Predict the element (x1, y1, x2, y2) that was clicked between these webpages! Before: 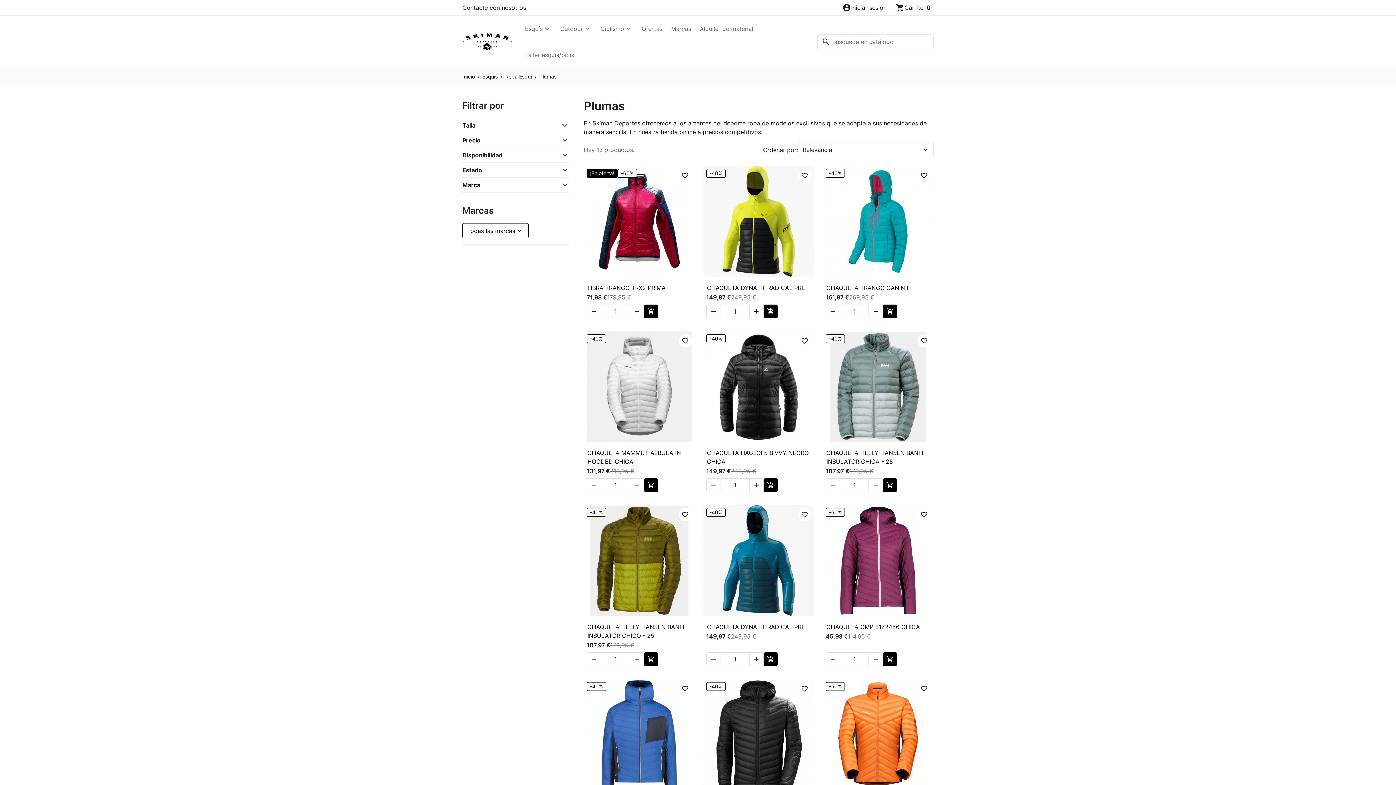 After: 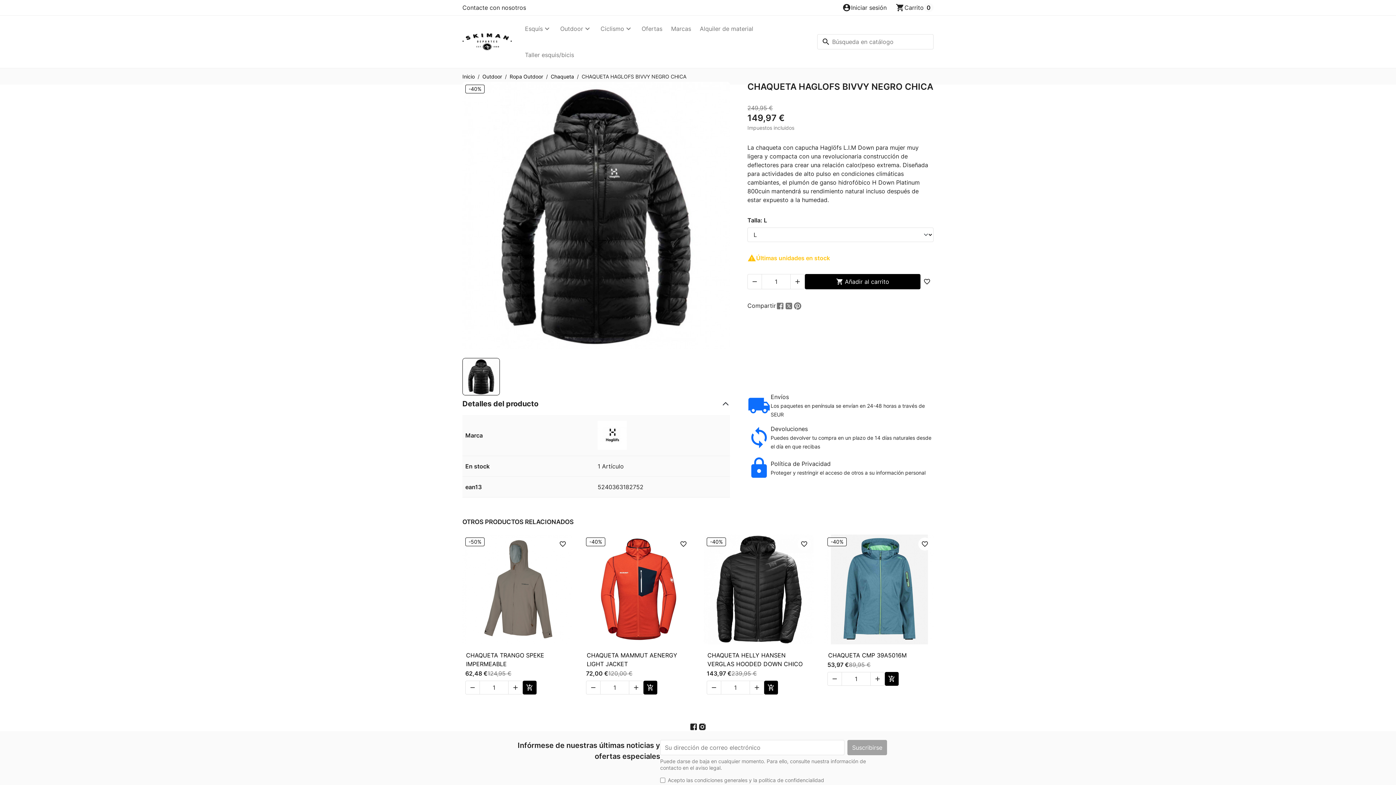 Action: bbox: (706, 448, 811, 467) label: CHAQUETA HAGLOFS BIVVY NEGRO CHICA